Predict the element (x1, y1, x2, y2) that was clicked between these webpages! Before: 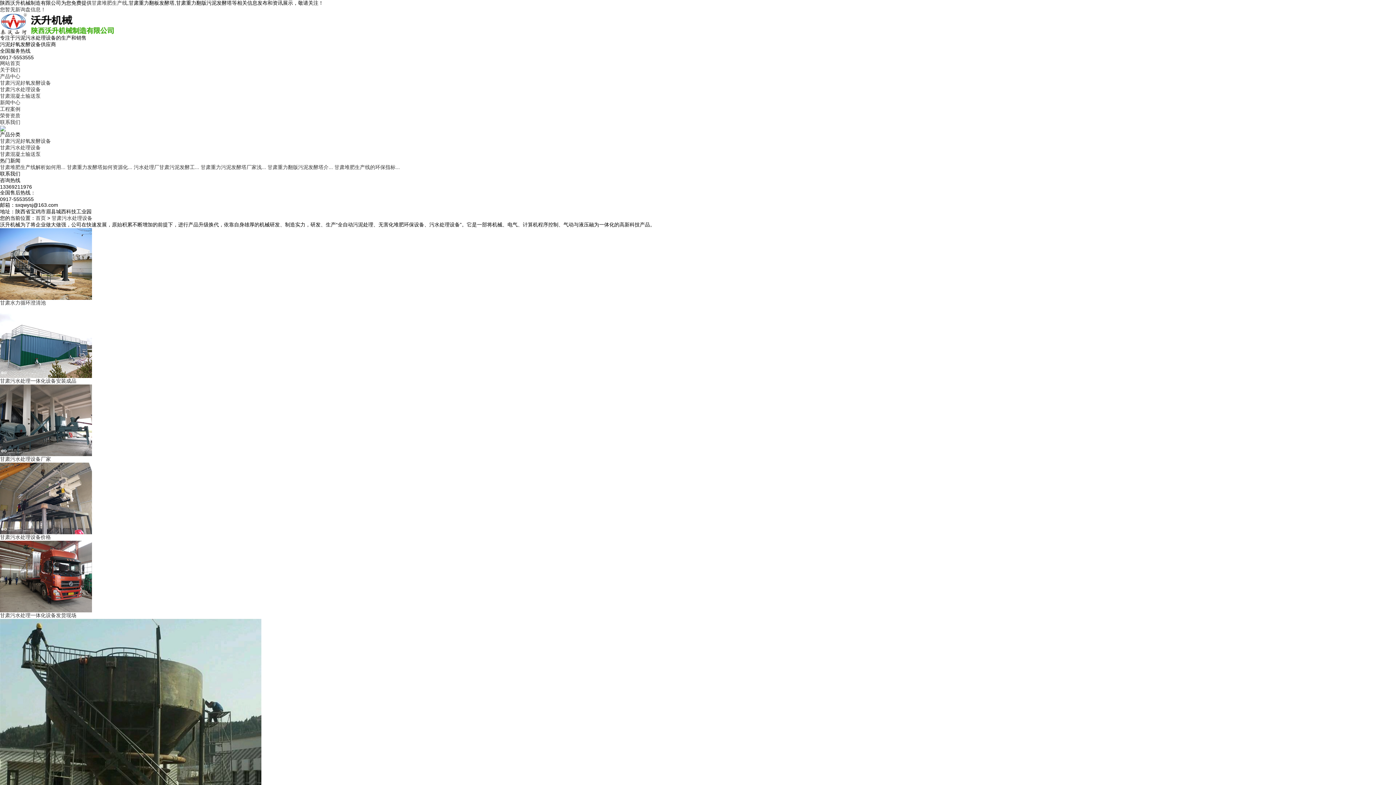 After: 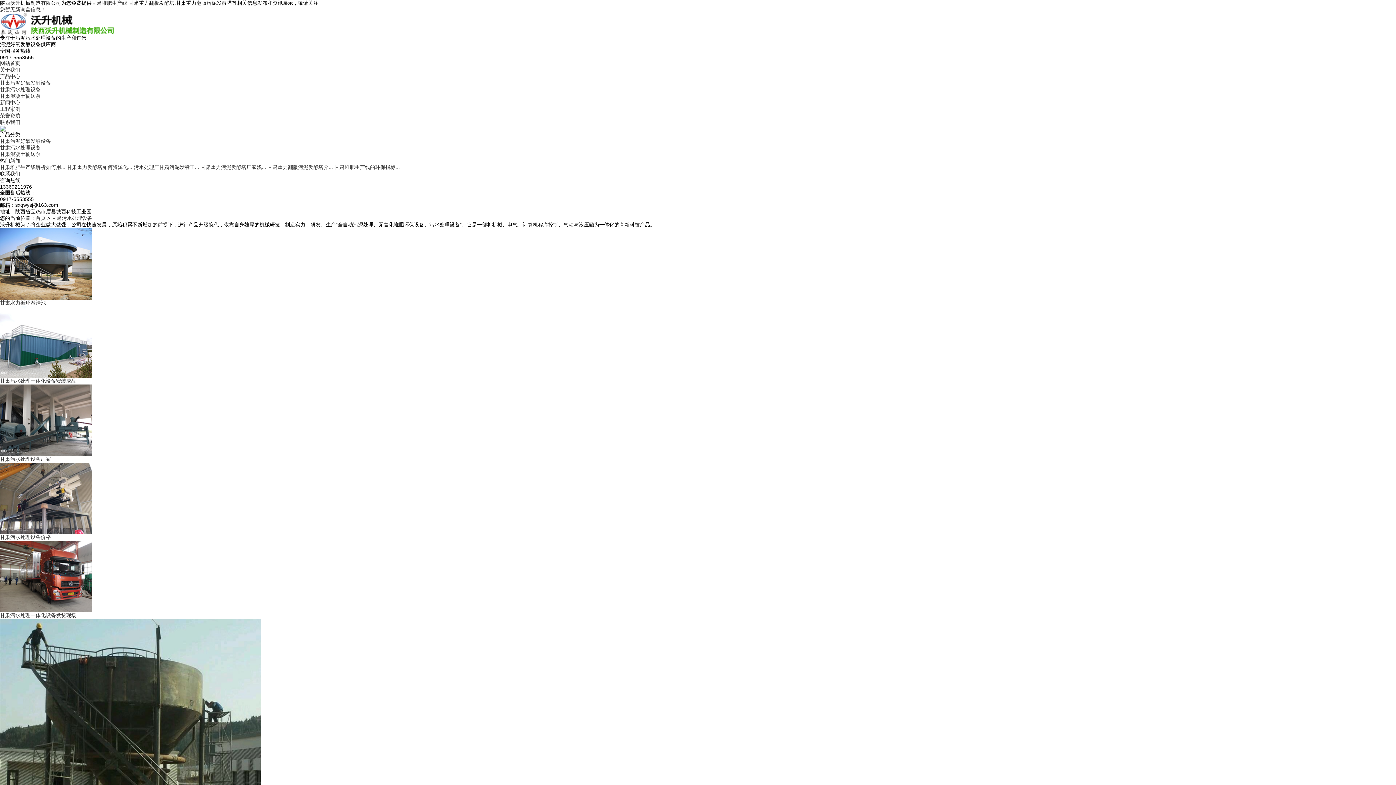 Action: bbox: (0, 144, 40, 150) label: 甘肃污水处理设备